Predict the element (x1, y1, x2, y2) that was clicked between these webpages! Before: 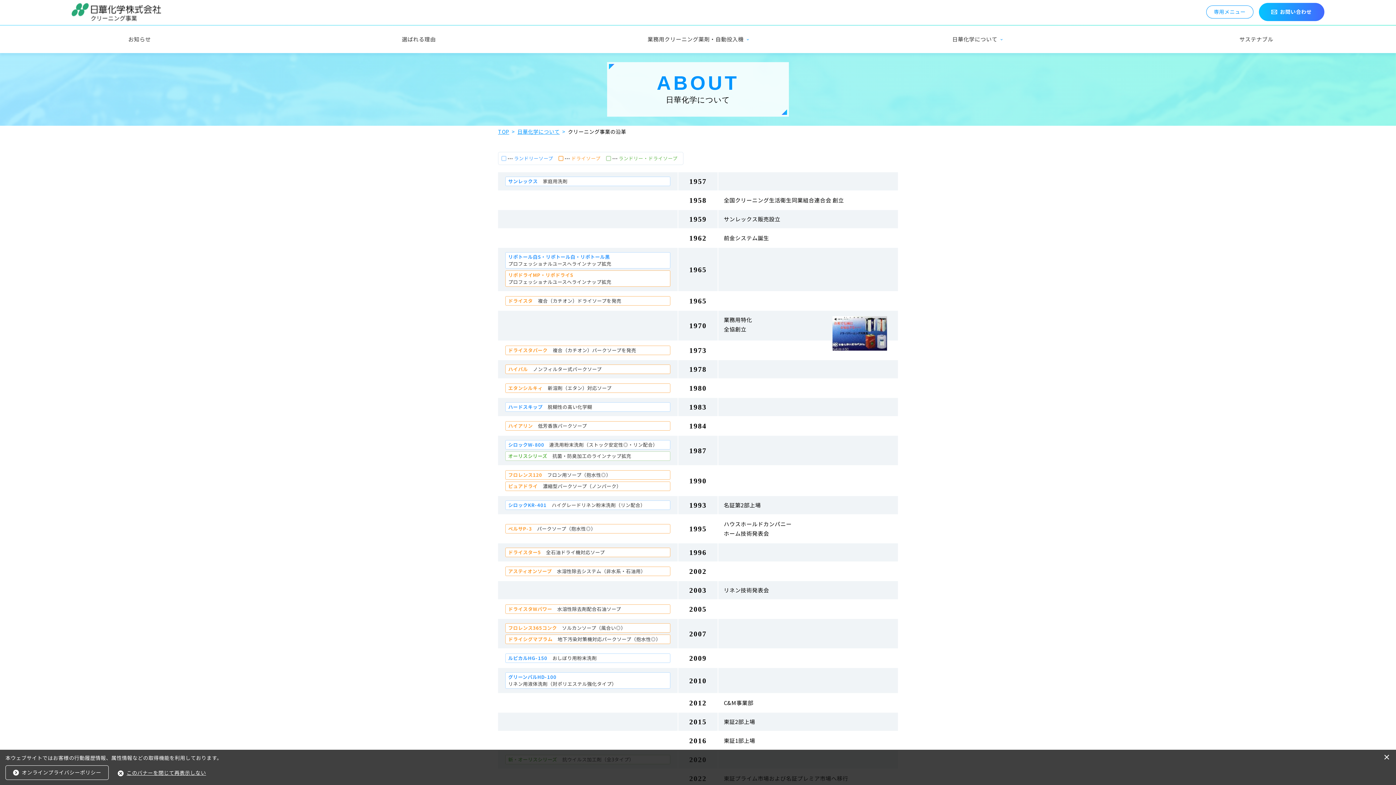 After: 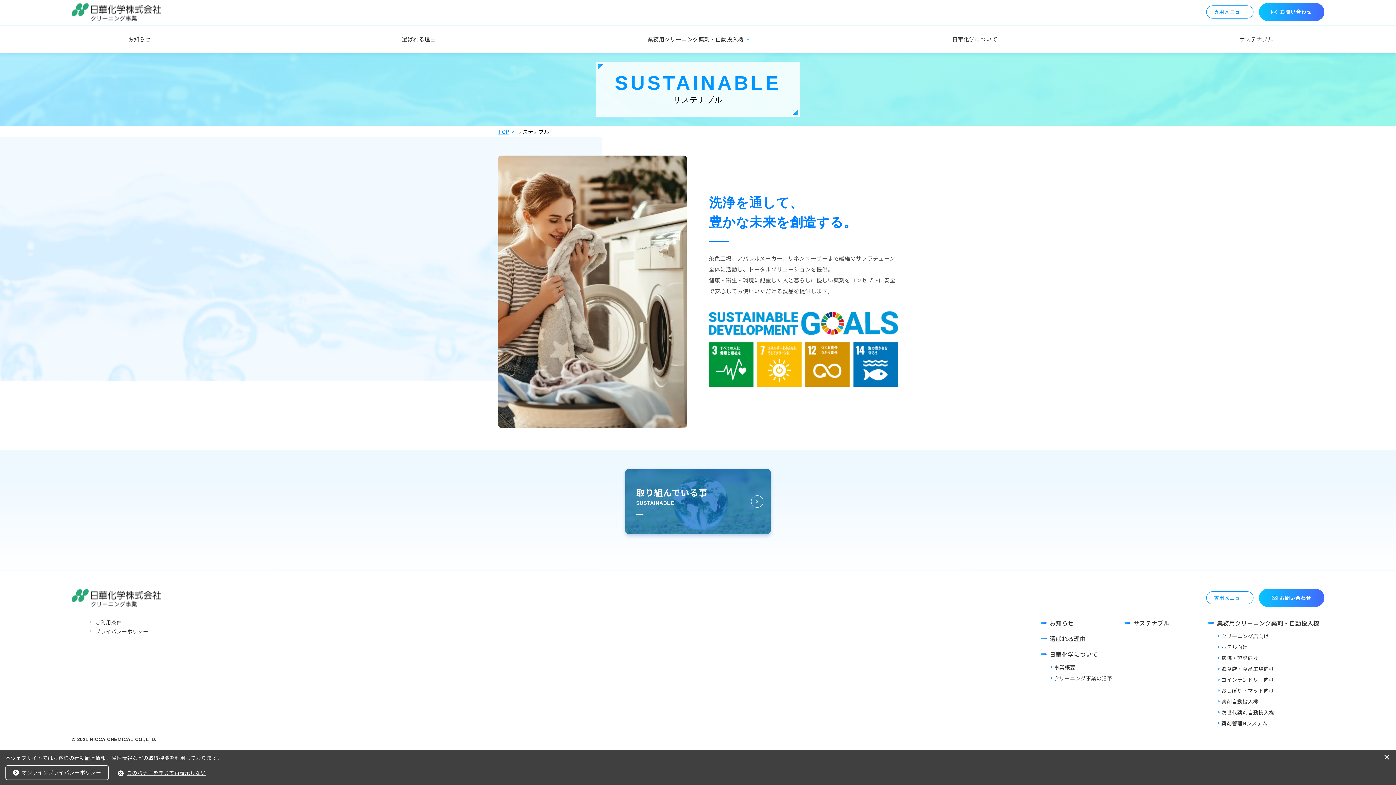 Action: bbox: (1117, 25, 1396, 53) label: サステナブル